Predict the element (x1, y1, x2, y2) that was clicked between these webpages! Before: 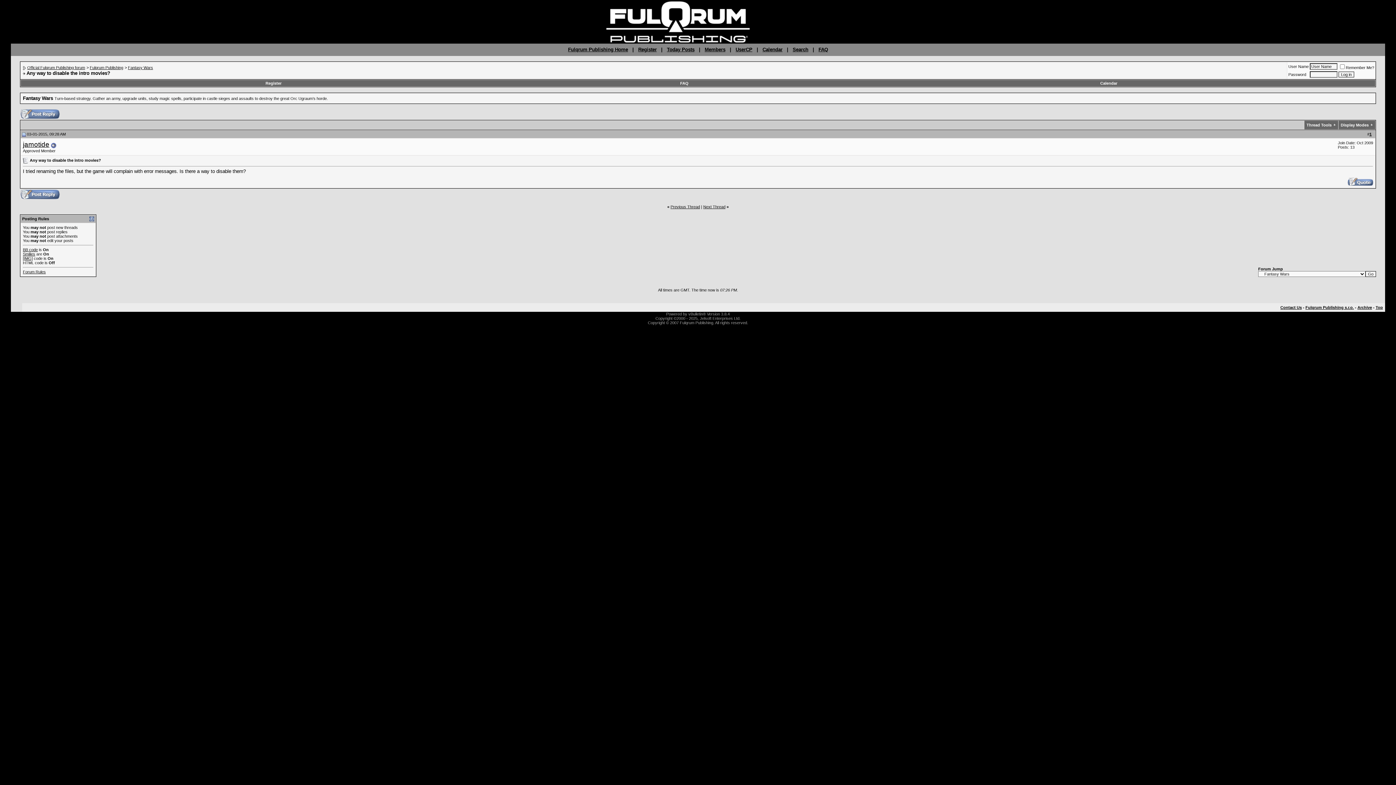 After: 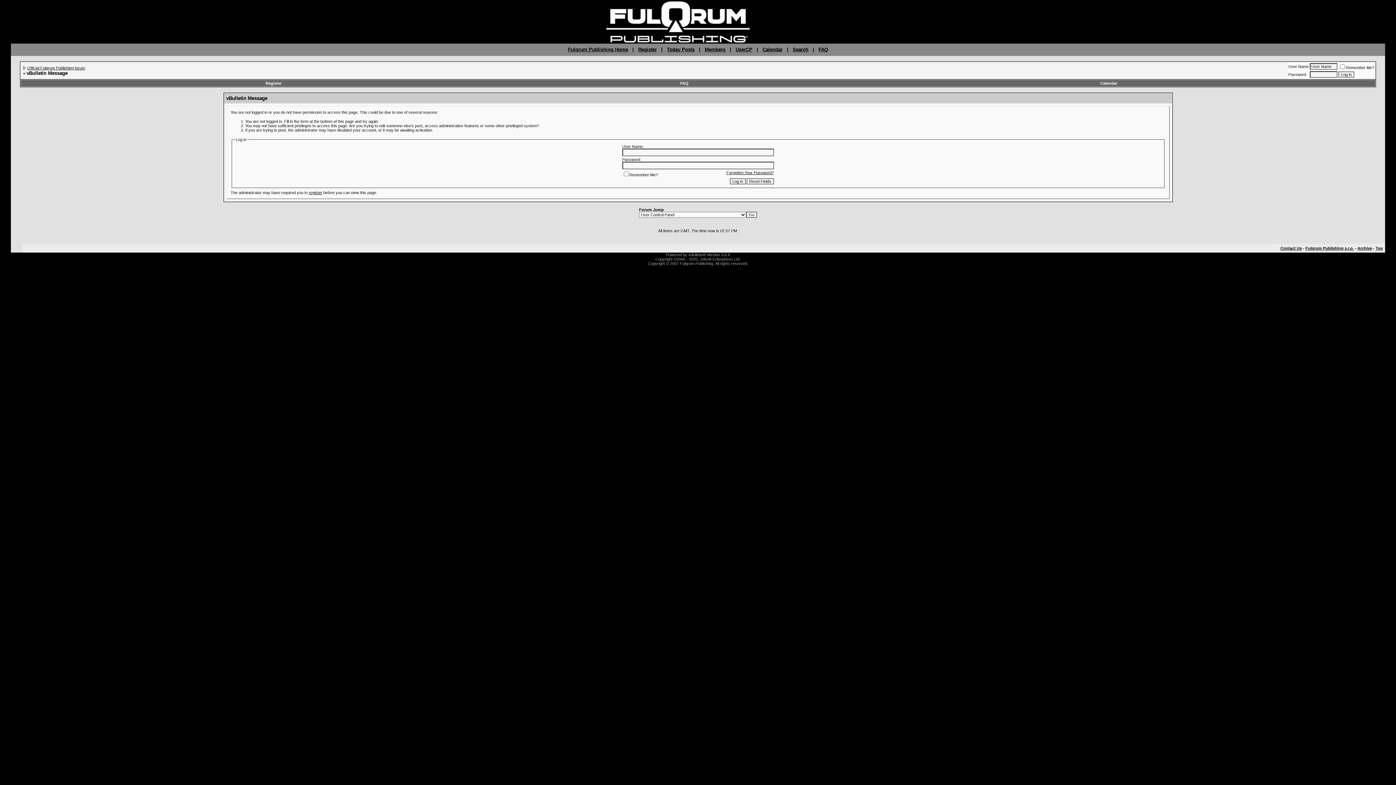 Action: label: Calendar bbox: (1100, 81, 1117, 85)